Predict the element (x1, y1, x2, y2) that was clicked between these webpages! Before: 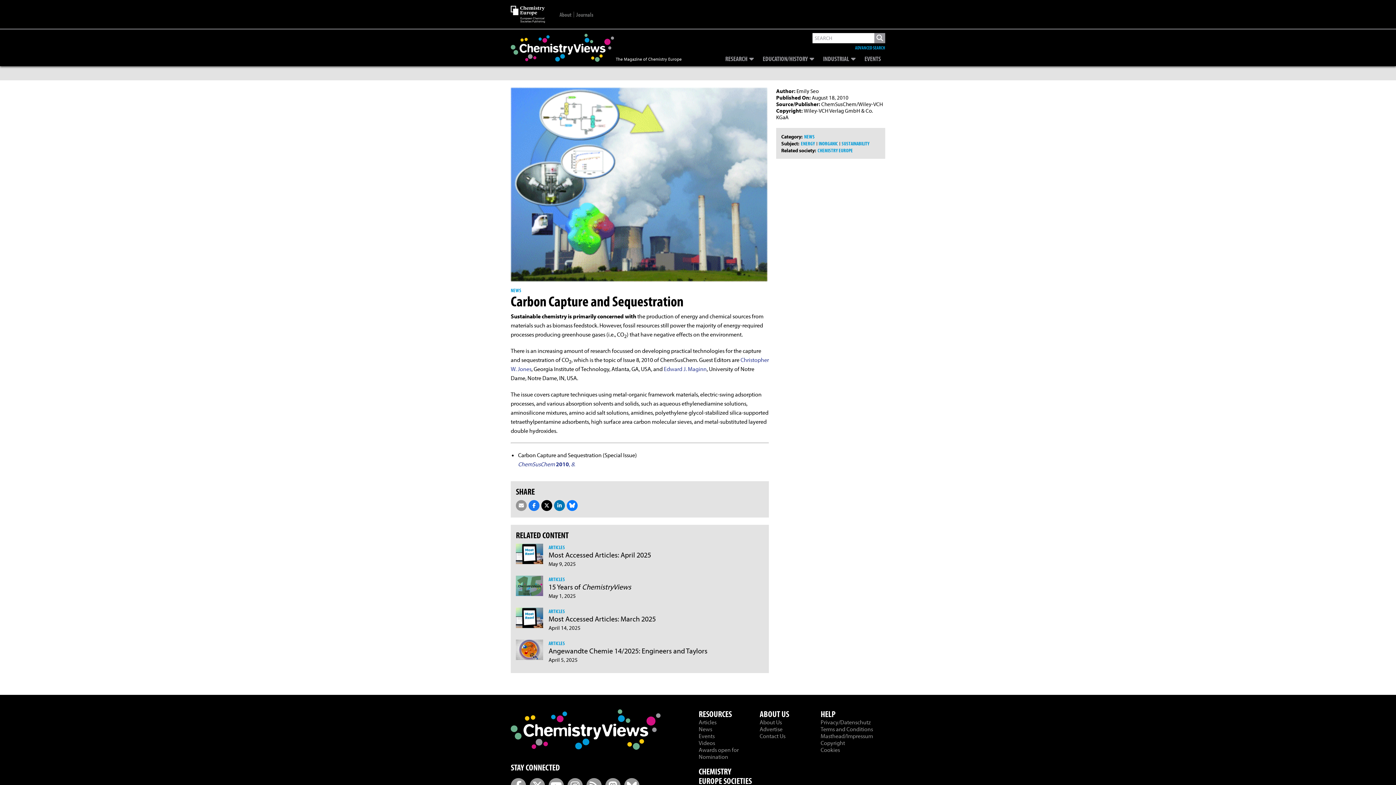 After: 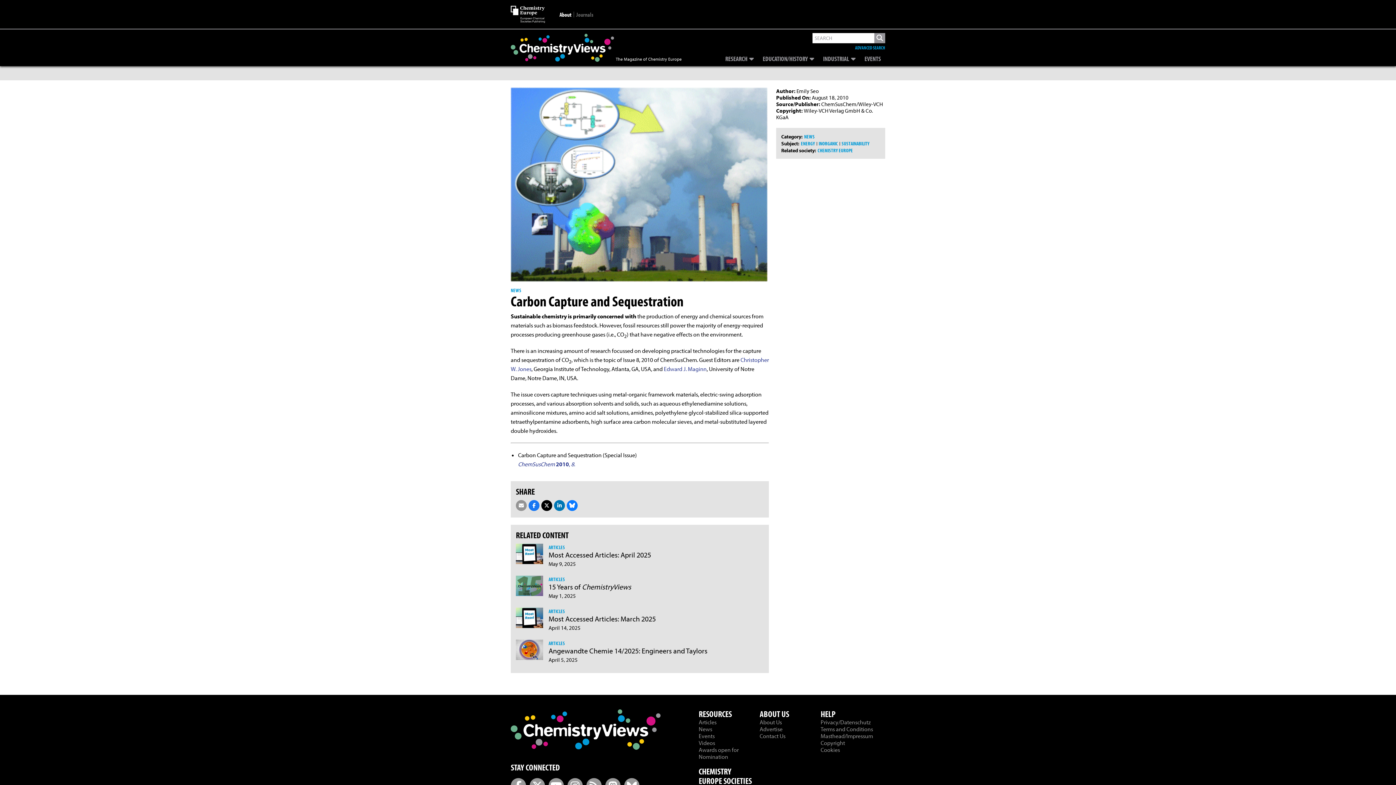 Action: label: About bbox: (559, 10, 571, 18)